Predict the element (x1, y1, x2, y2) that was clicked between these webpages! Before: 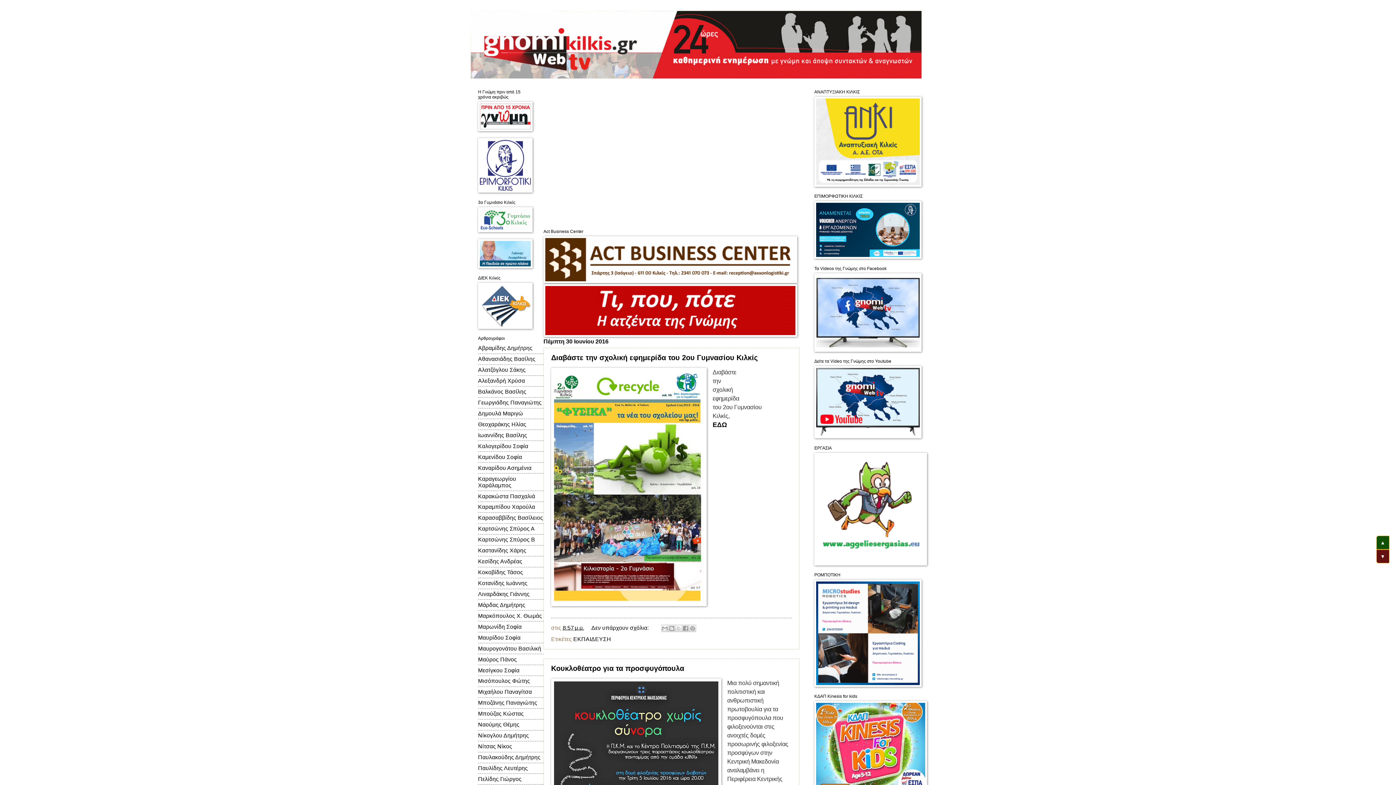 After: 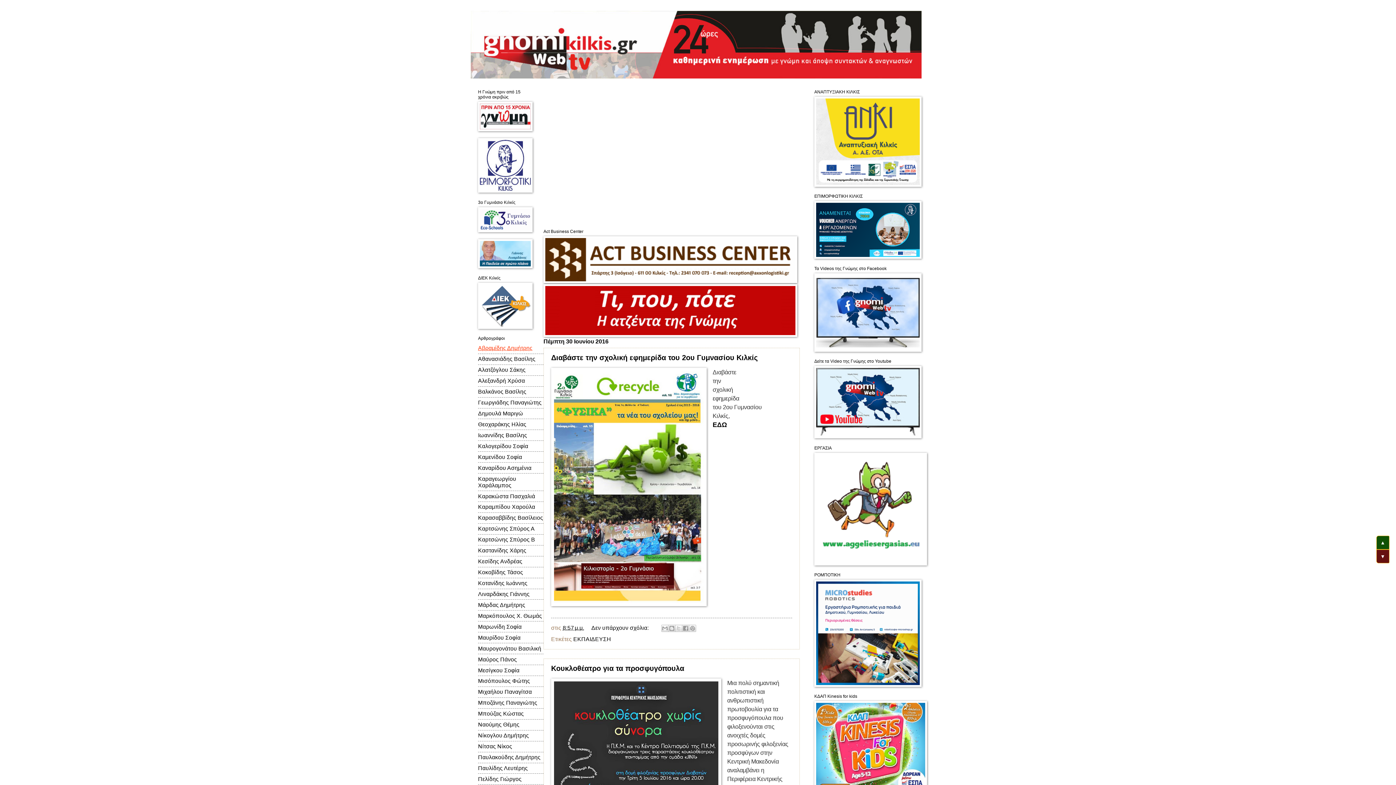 Action: bbox: (478, 345, 532, 351) label: Αβραμίδης Δημήτρης